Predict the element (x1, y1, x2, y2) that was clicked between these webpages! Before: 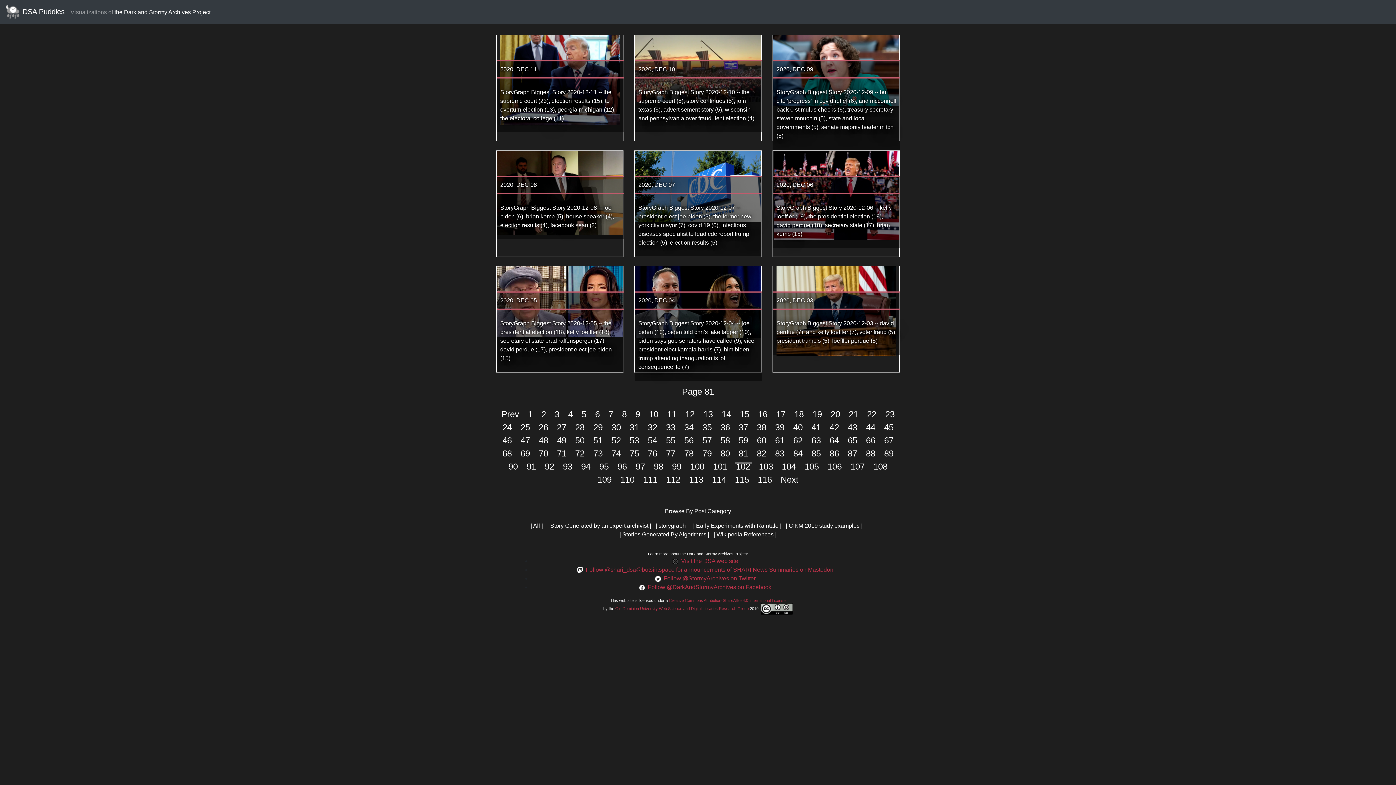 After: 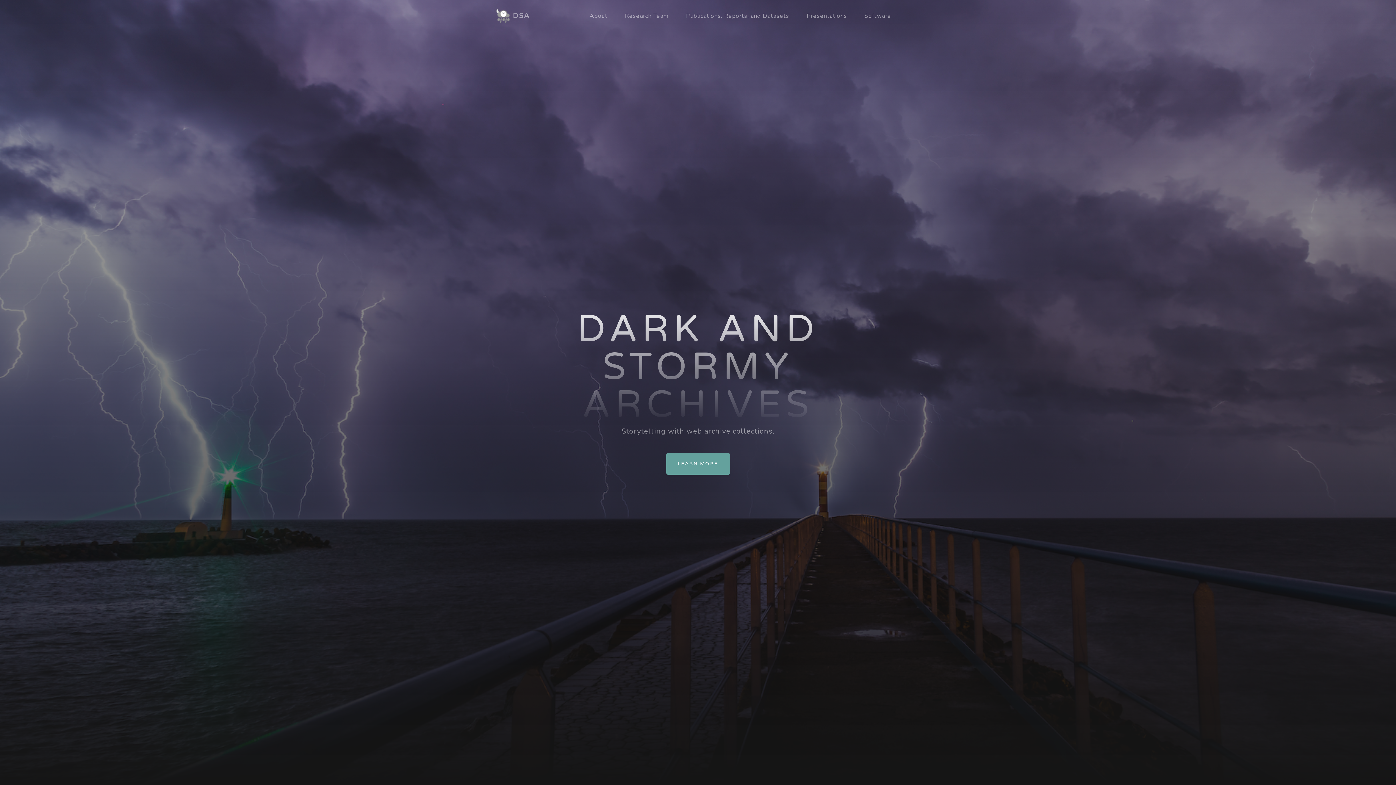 Action: bbox: (114, 8, 210, 15) label: the Dark and Stormy Archives Project